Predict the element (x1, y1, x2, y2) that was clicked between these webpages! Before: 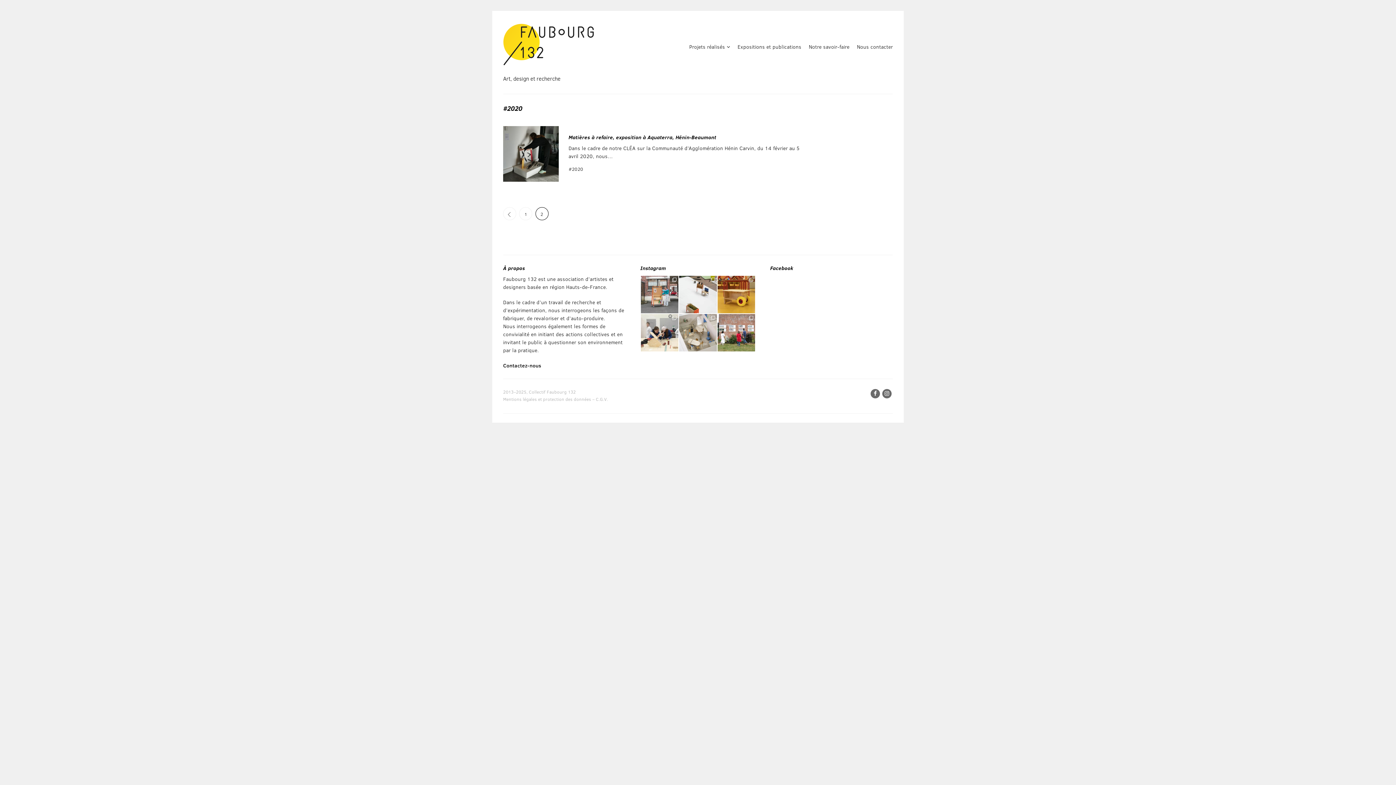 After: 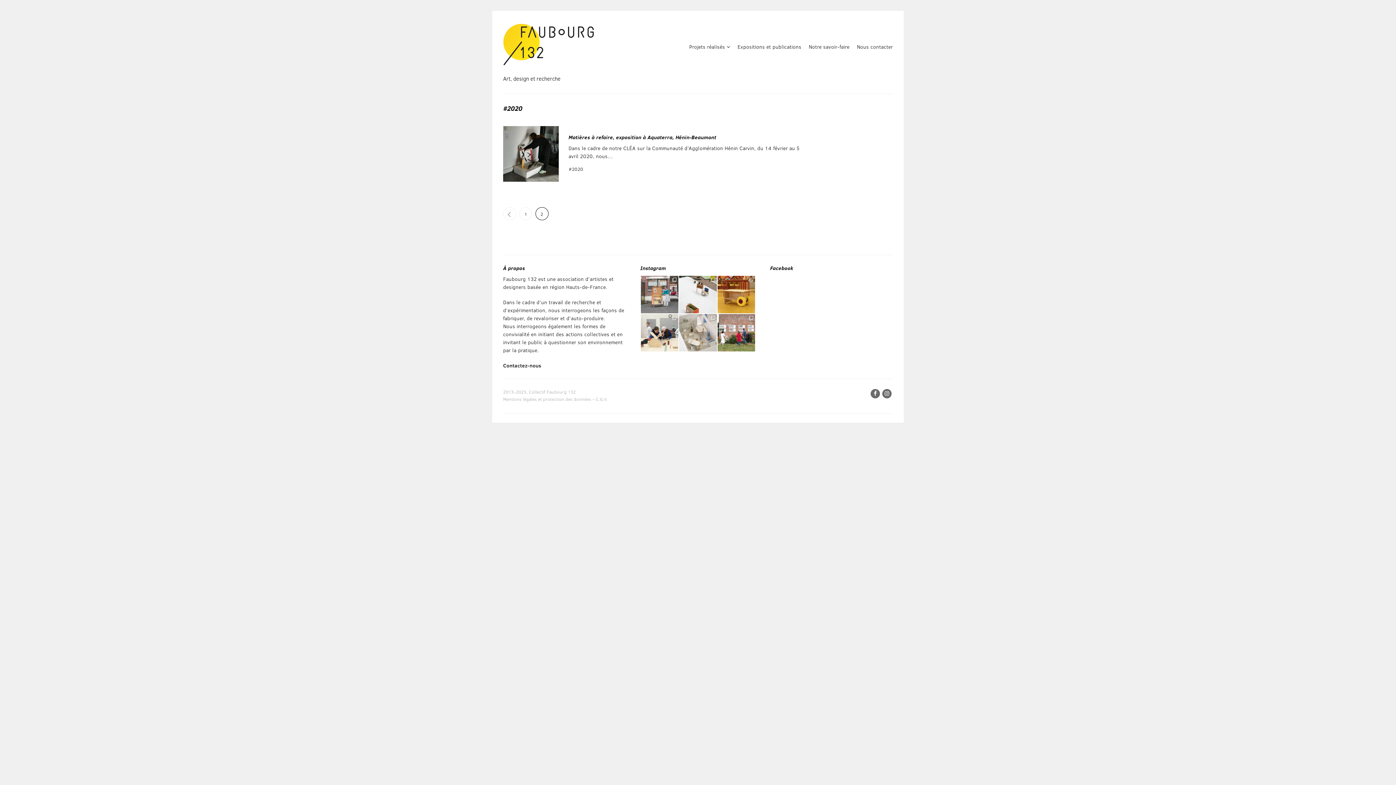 Action: label: [Penser collectivement les communs au sein des uni bbox: (679, 314, 716, 351)